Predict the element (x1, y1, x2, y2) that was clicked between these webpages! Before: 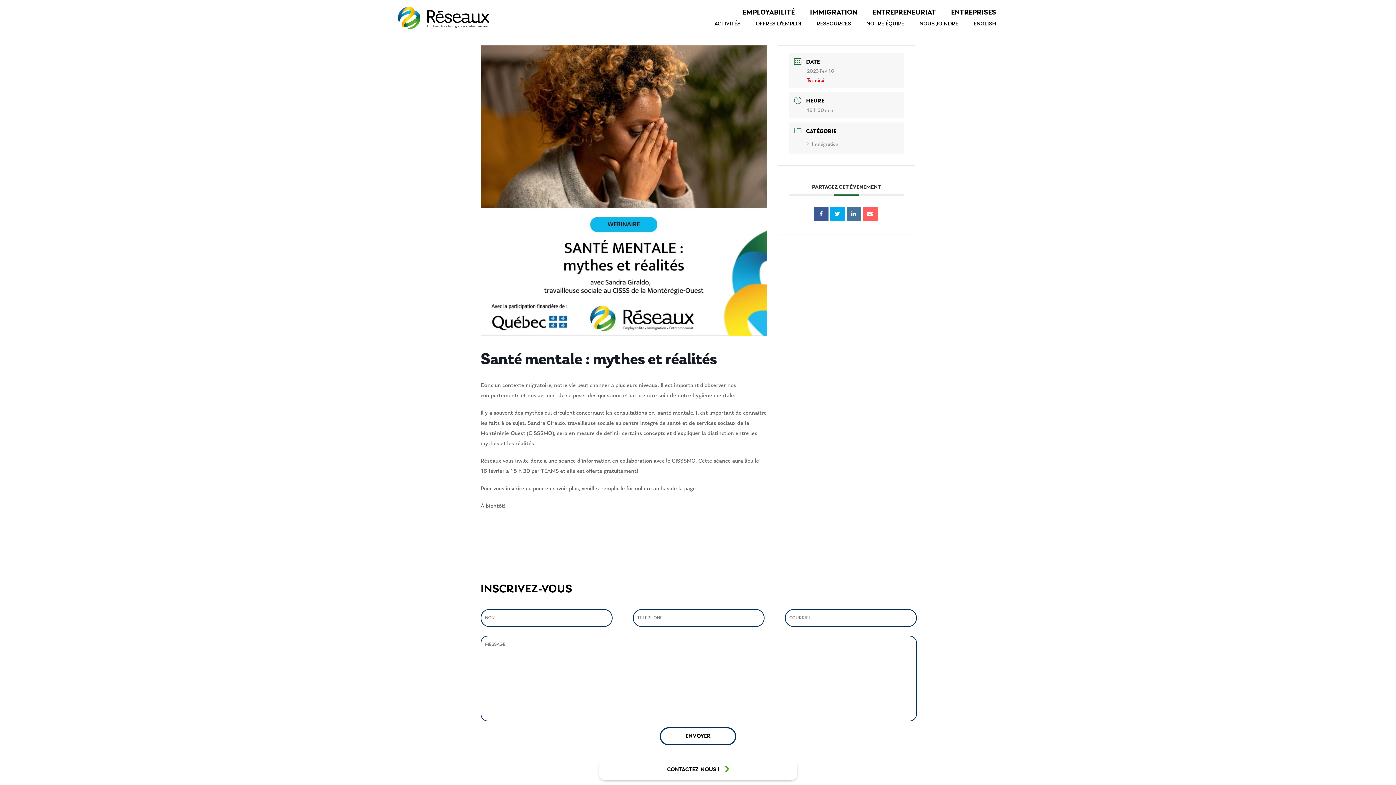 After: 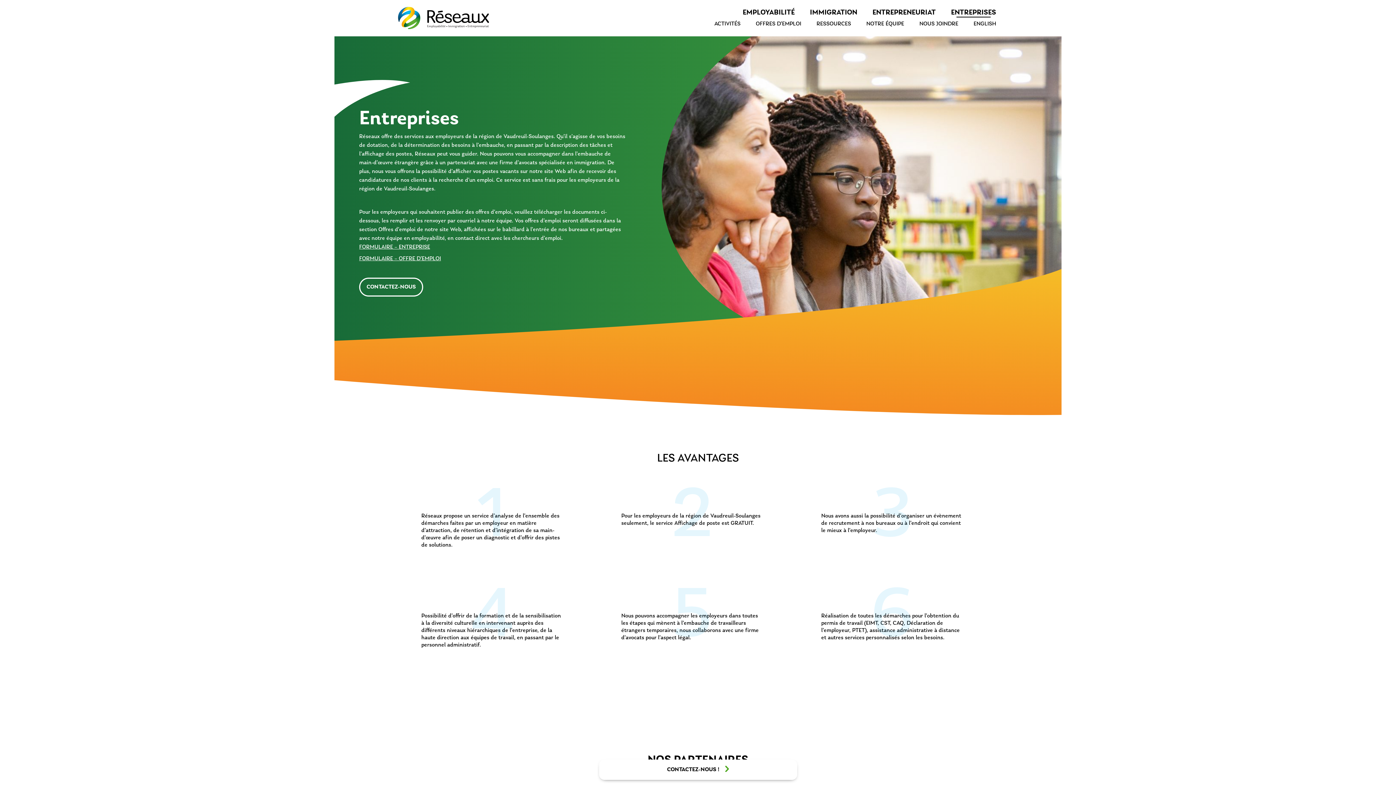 Action: bbox: (949, 6, 998, 17) label: ENTREPRISES